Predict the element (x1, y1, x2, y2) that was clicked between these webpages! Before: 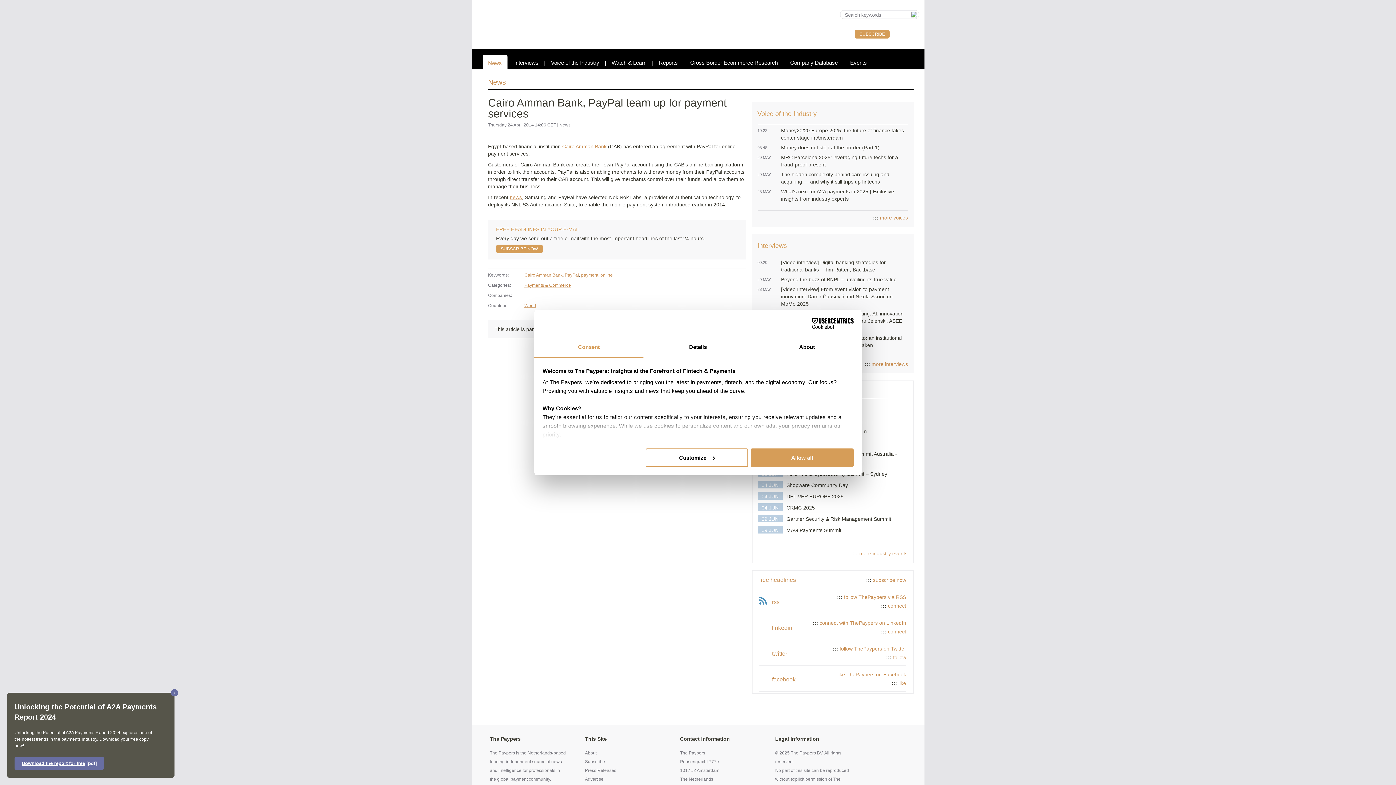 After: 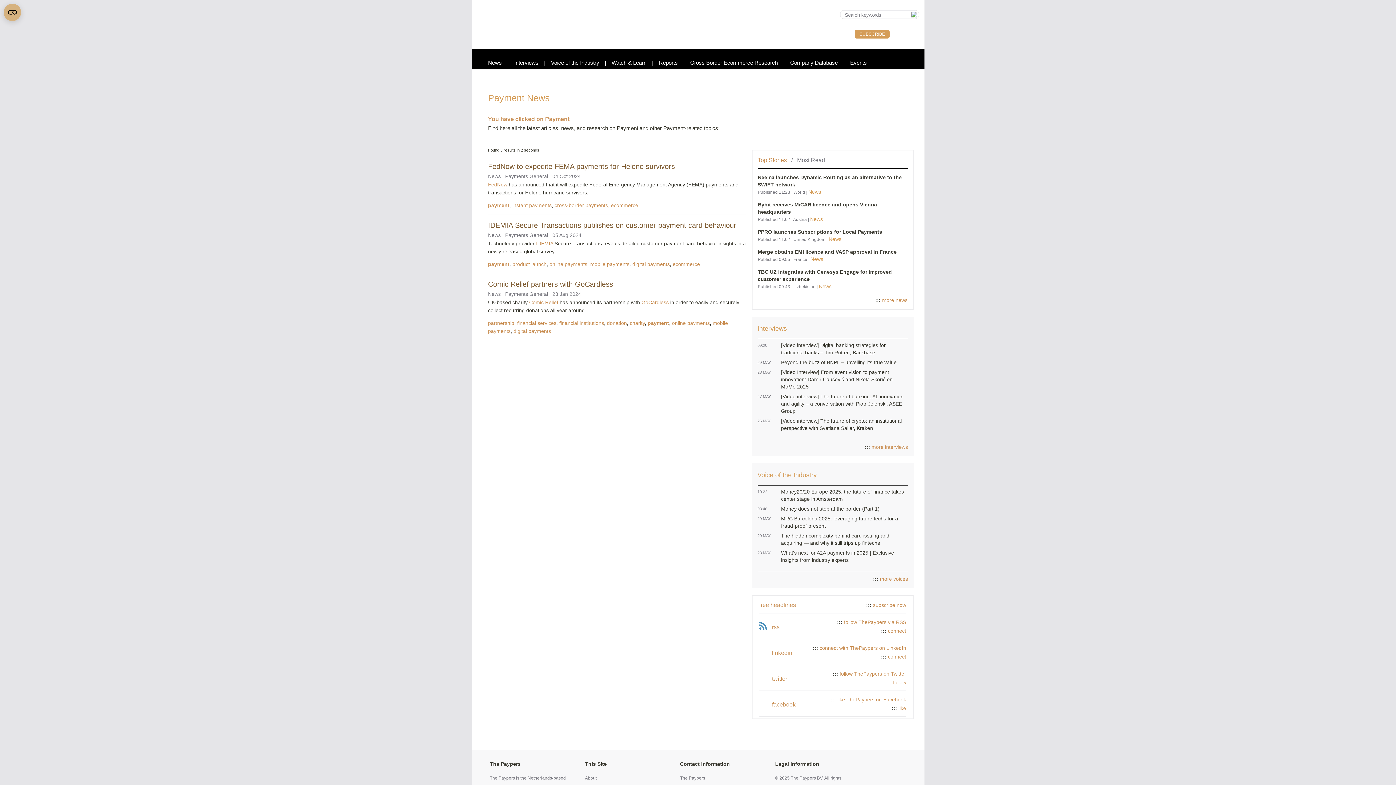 Action: label: payment bbox: (581, 272, 598, 277)